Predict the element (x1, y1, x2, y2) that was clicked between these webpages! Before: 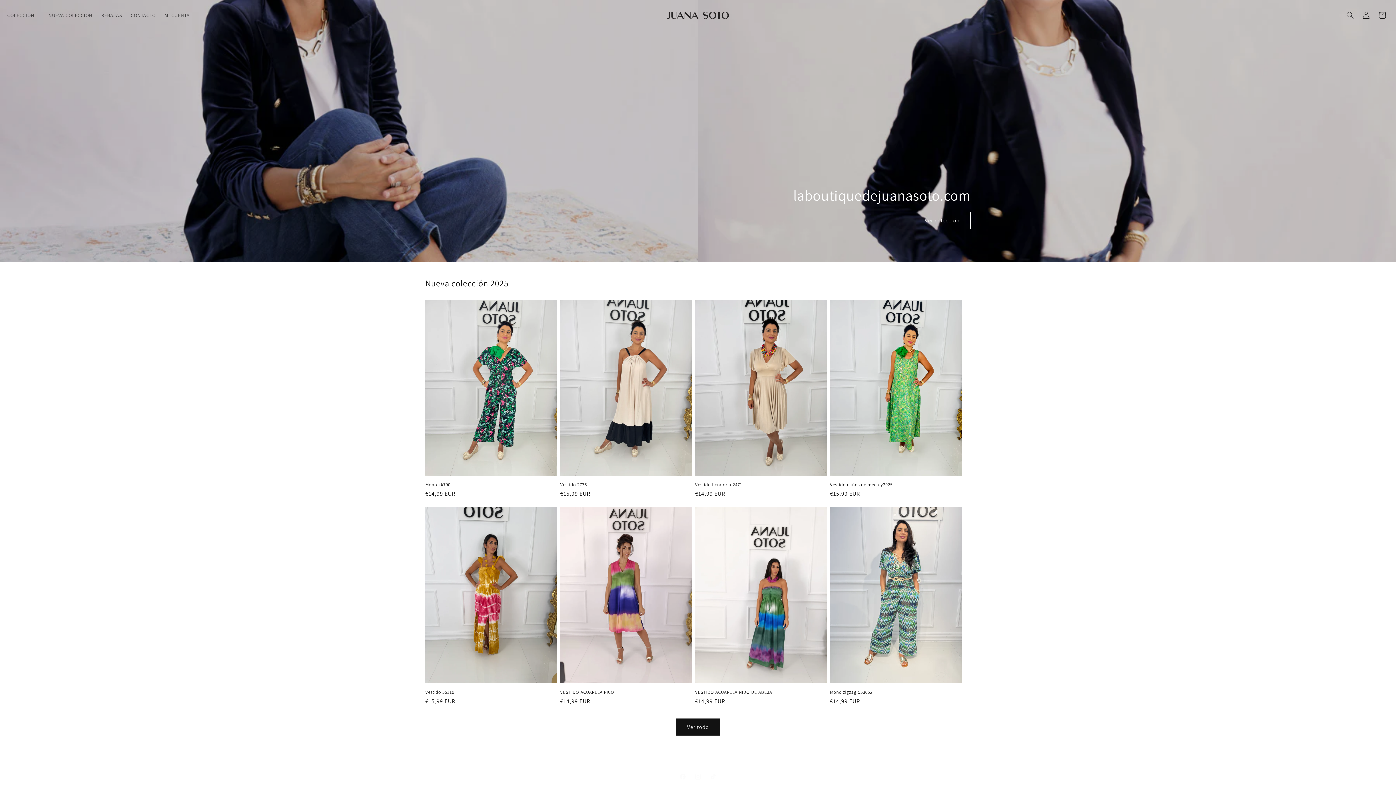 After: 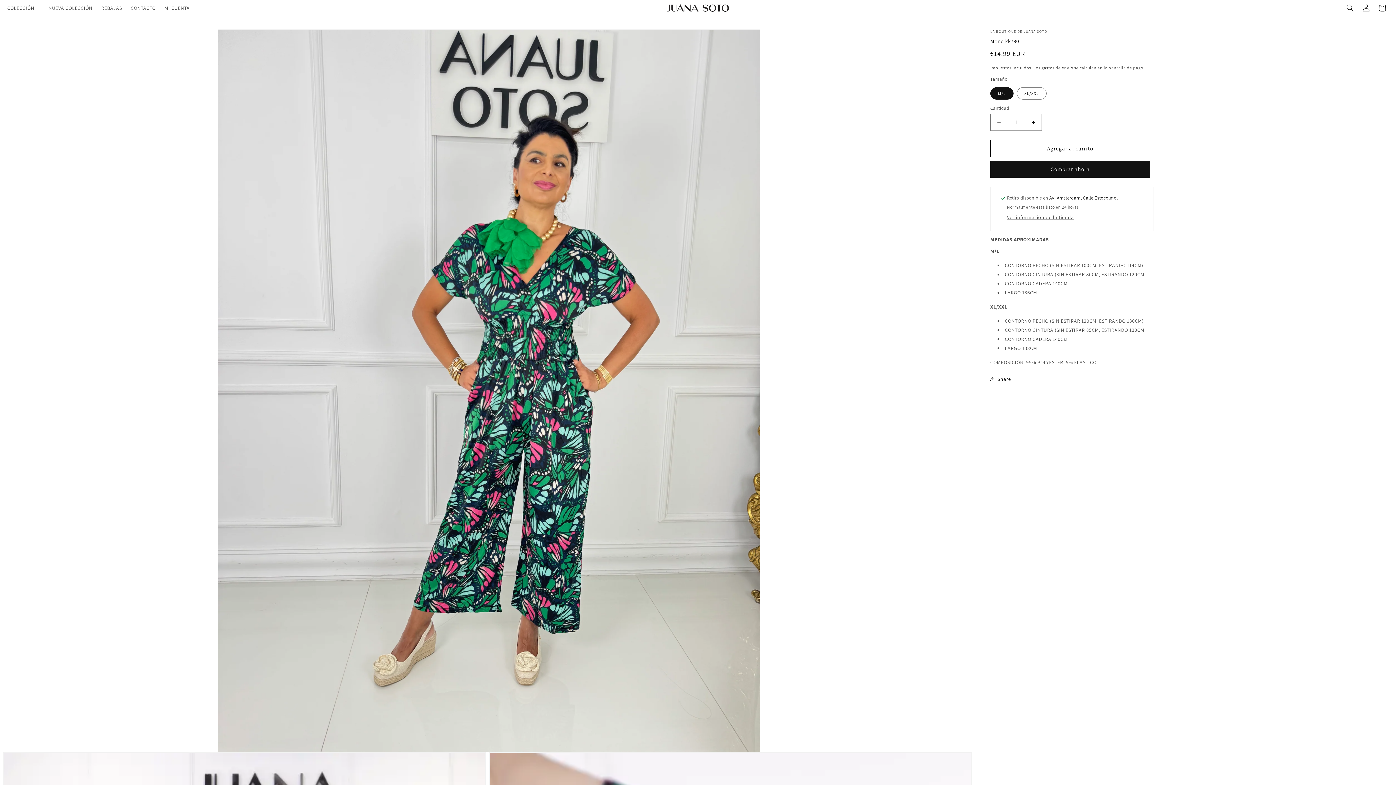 Action: label: Mono kk790 . bbox: (425, 482, 557, 488)